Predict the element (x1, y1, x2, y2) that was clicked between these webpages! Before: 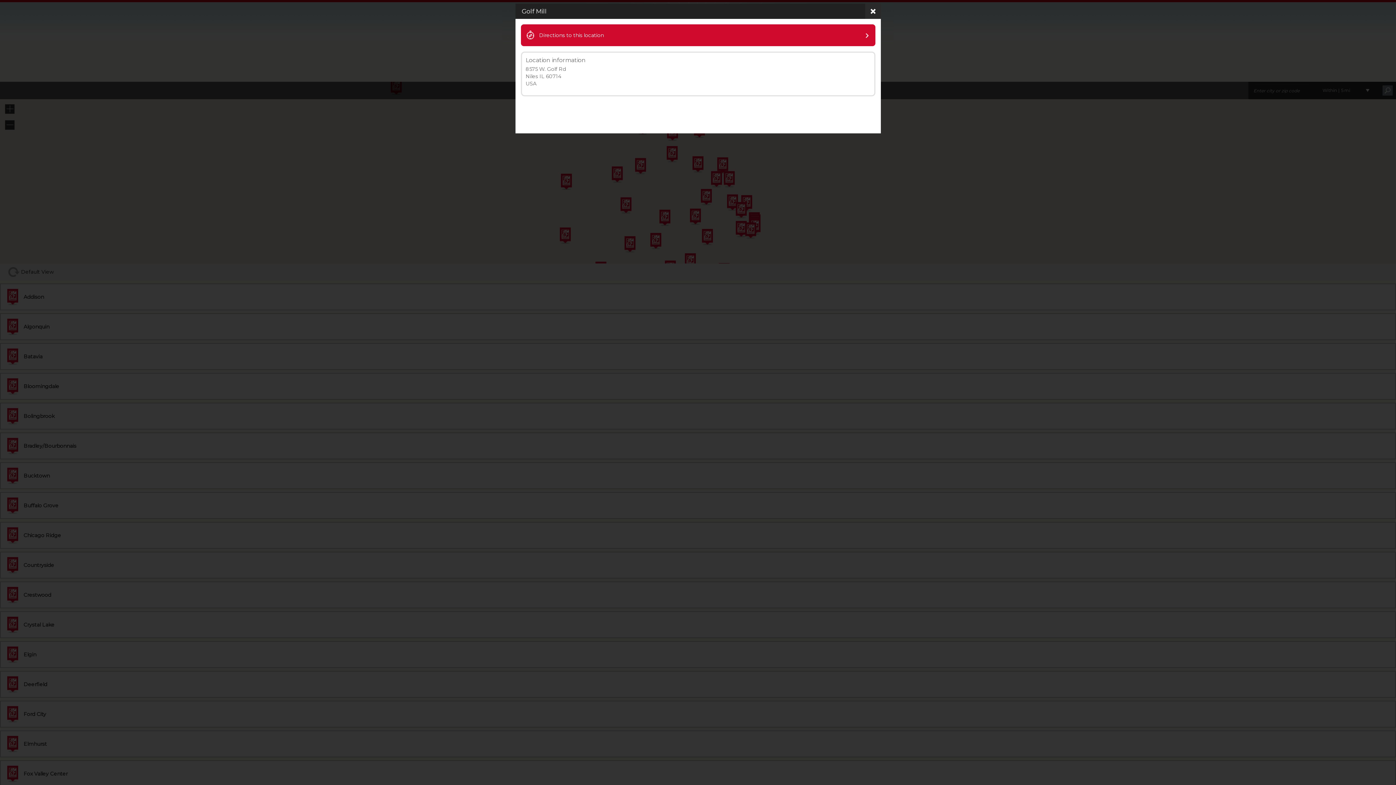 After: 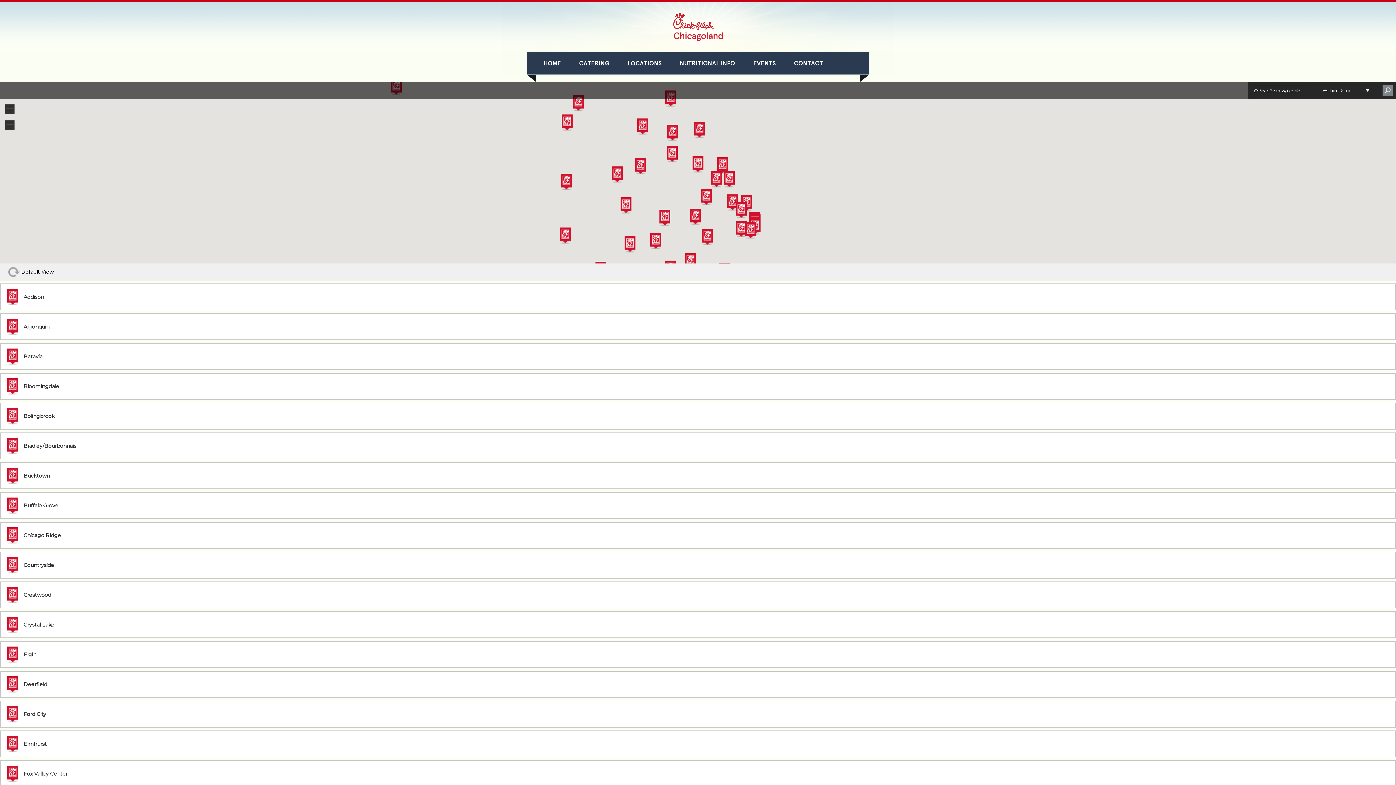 Action: label:   bbox: (866, 5, 879, 18)